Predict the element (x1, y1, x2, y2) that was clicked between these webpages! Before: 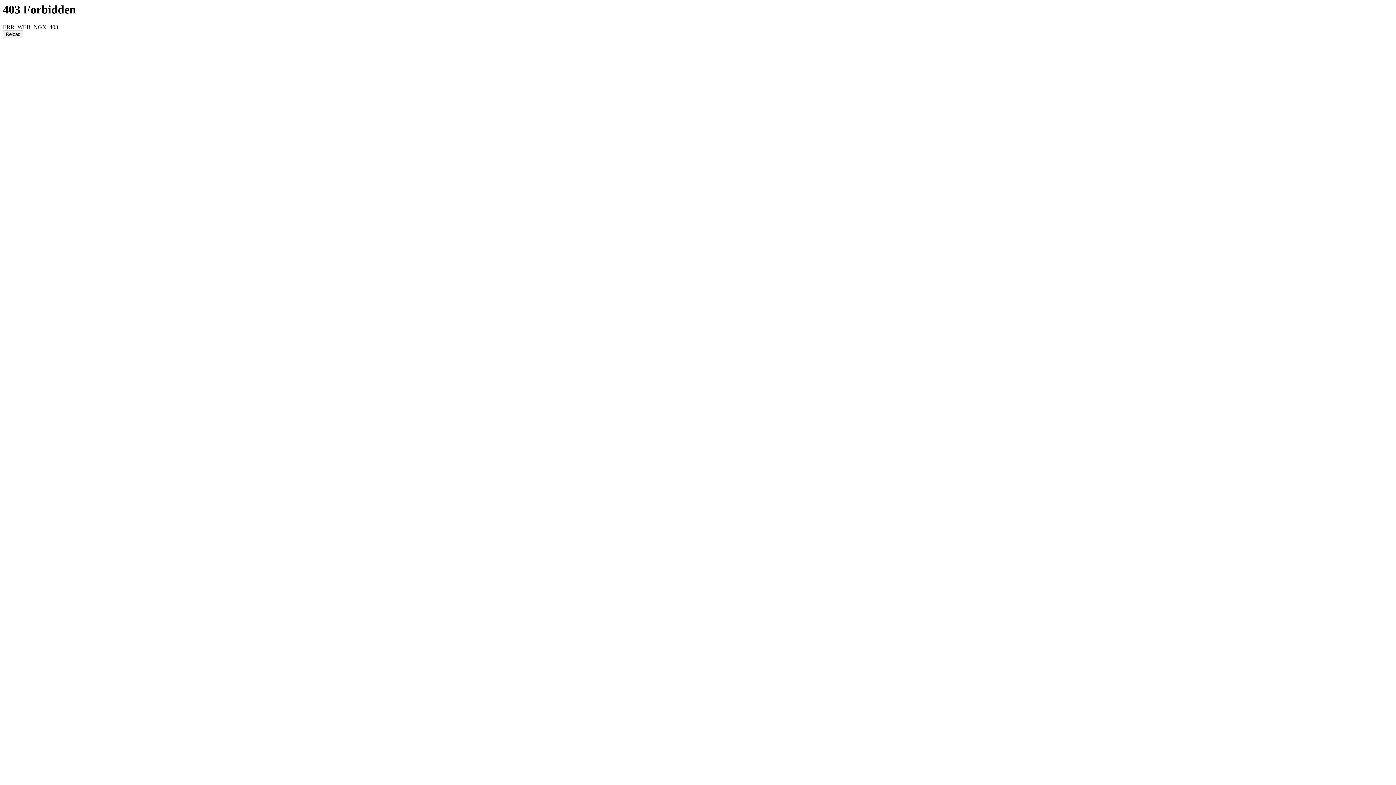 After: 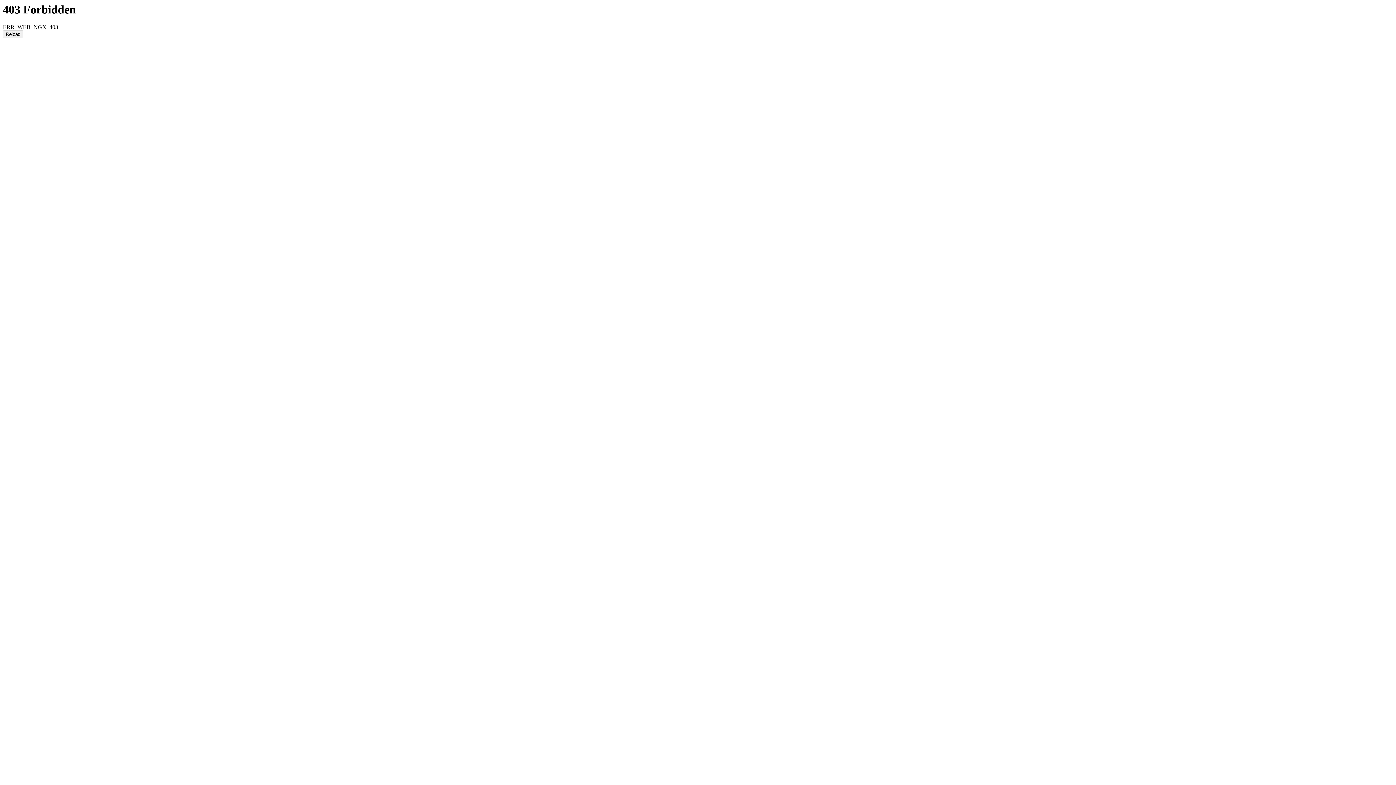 Action: label: Reload bbox: (2, 30, 23, 38)